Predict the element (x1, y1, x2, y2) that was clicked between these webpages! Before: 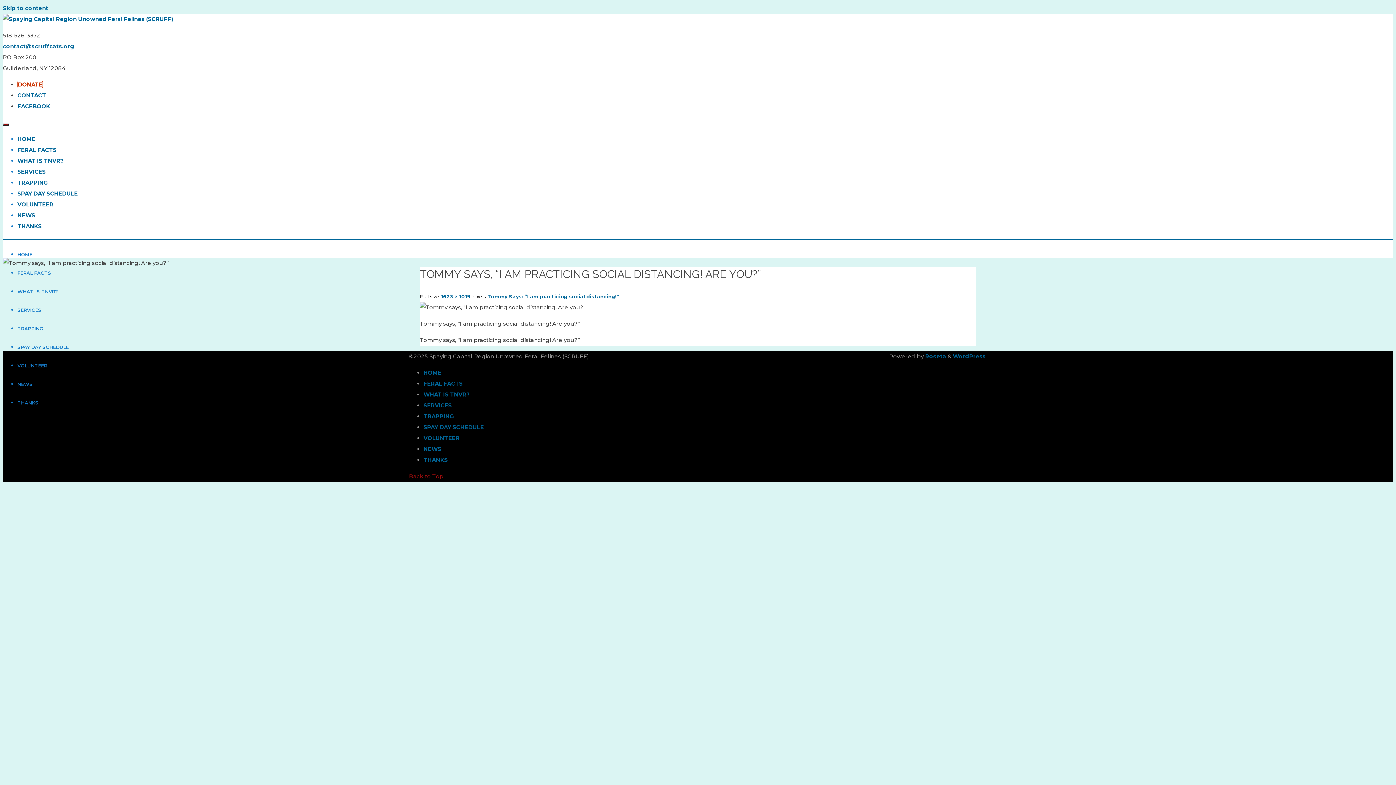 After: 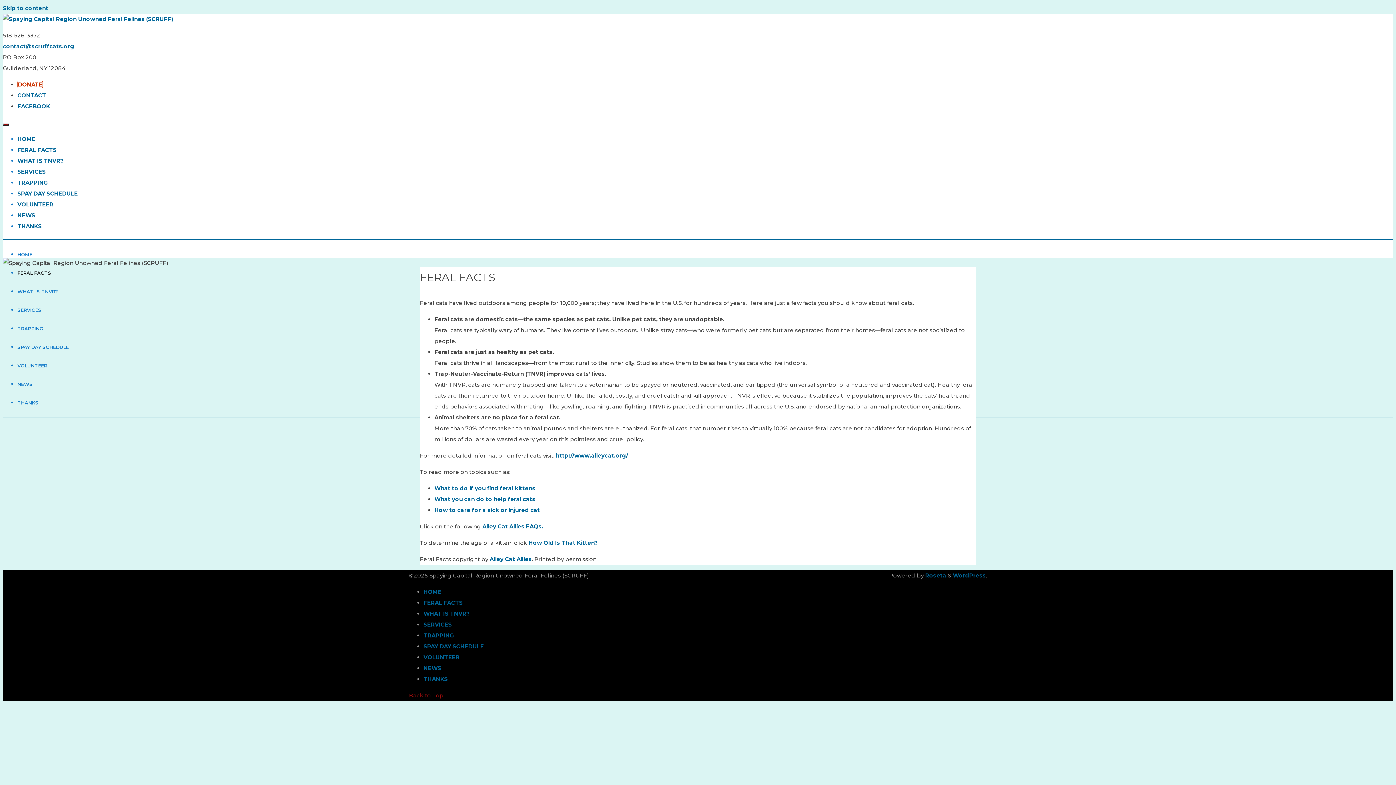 Action: bbox: (17, 270, 51, 276) label: FERAL FACTS